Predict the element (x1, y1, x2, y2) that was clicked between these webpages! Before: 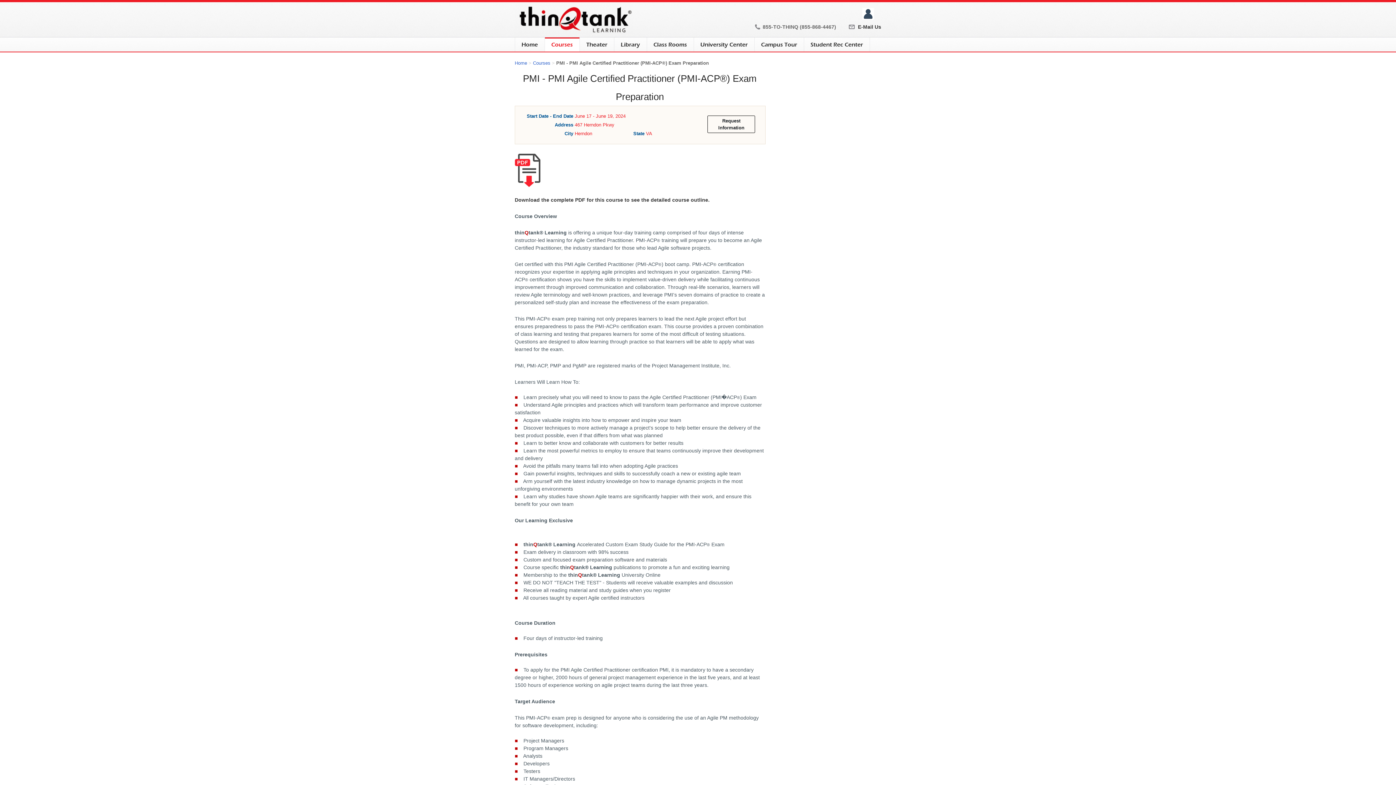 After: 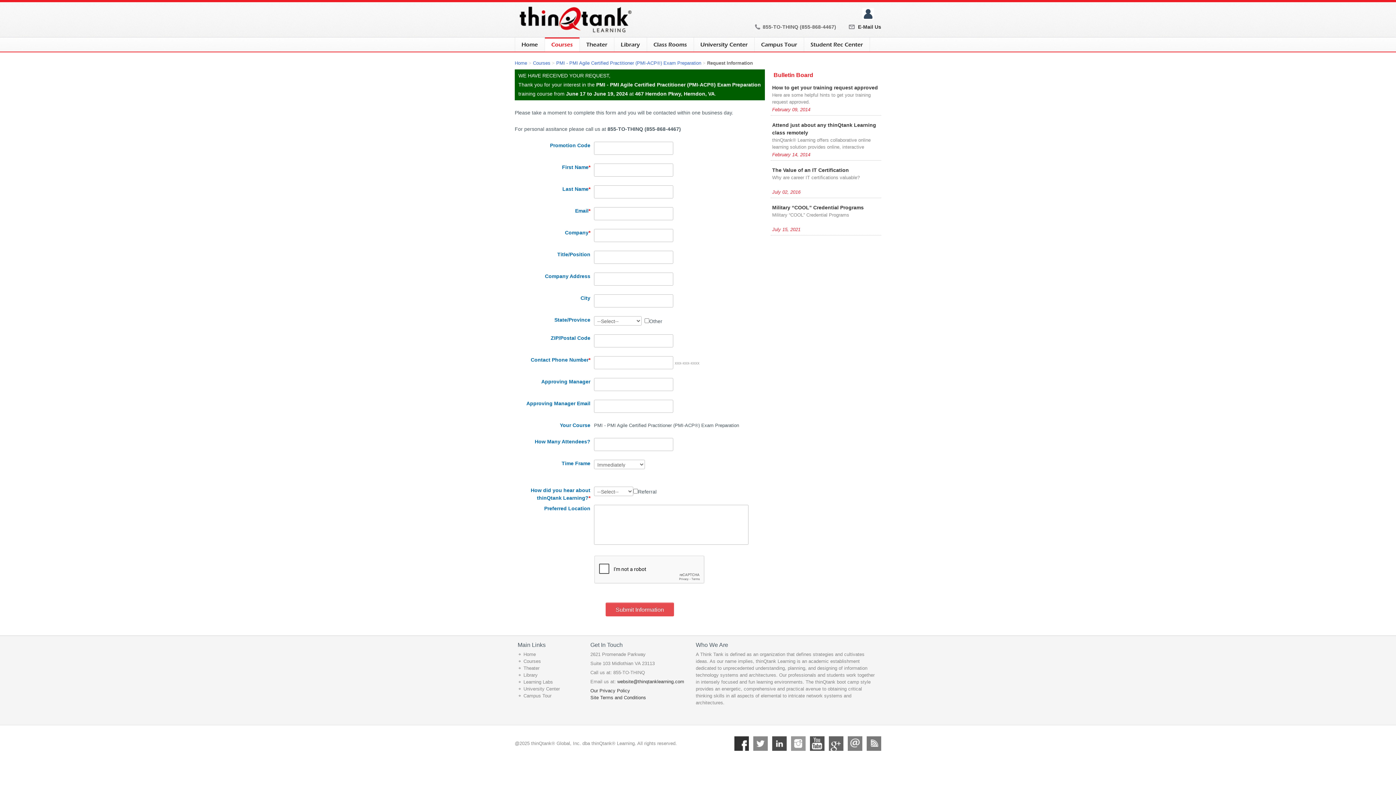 Action: bbox: (707, 115, 755, 132) label: Request Information